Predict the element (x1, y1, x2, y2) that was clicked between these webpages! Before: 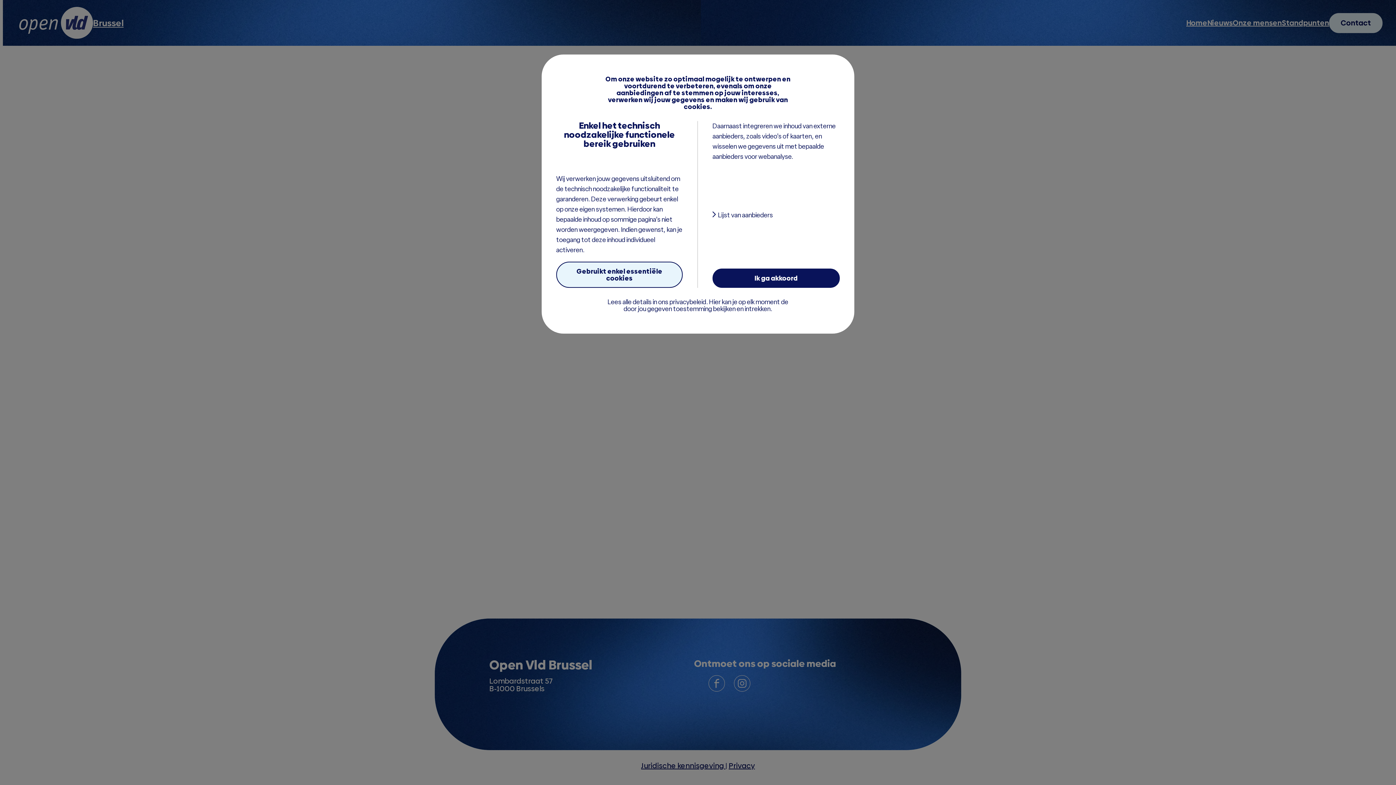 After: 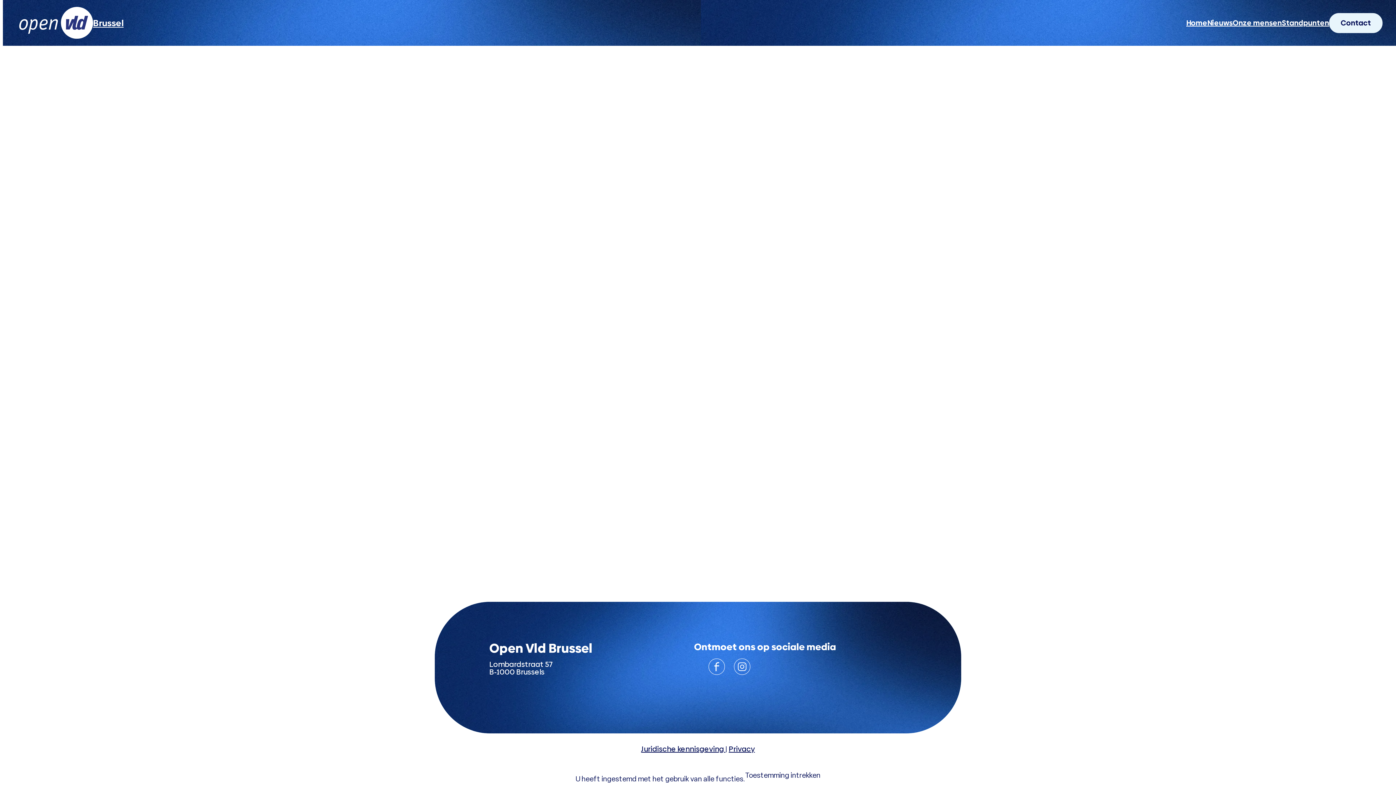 Action: bbox: (712, 268, 840, 288) label: Ik ga akkoord